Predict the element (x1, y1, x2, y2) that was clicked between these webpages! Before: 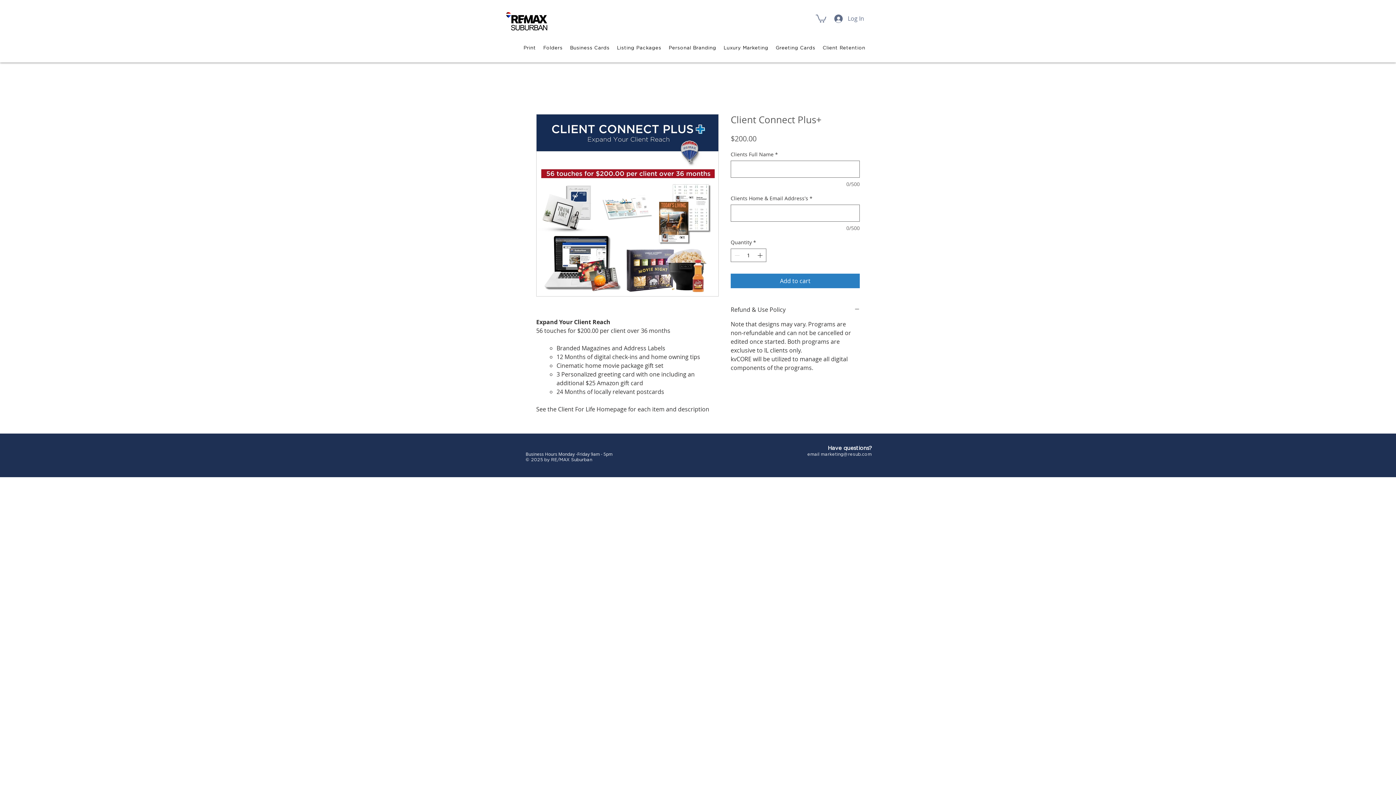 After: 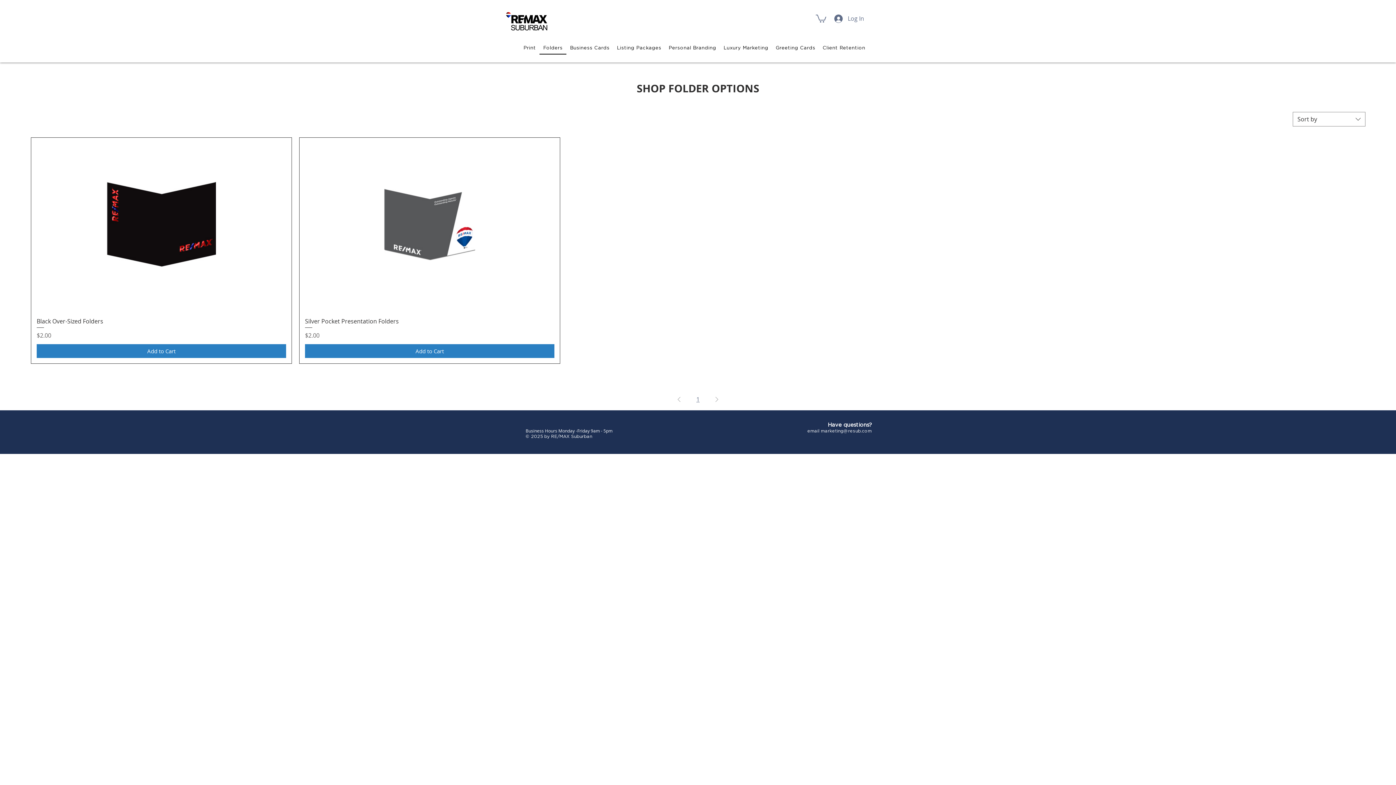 Action: label: Folders bbox: (539, 41, 566, 54)